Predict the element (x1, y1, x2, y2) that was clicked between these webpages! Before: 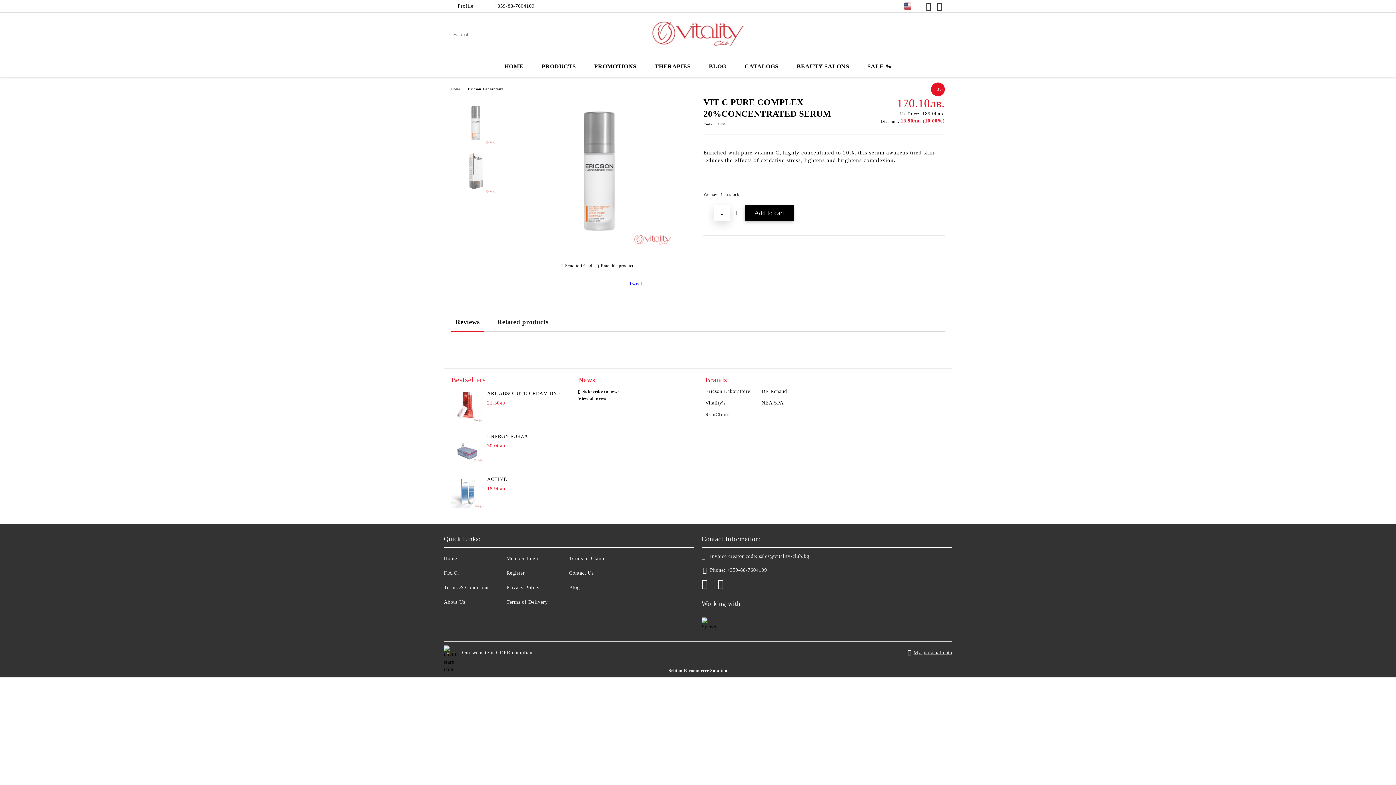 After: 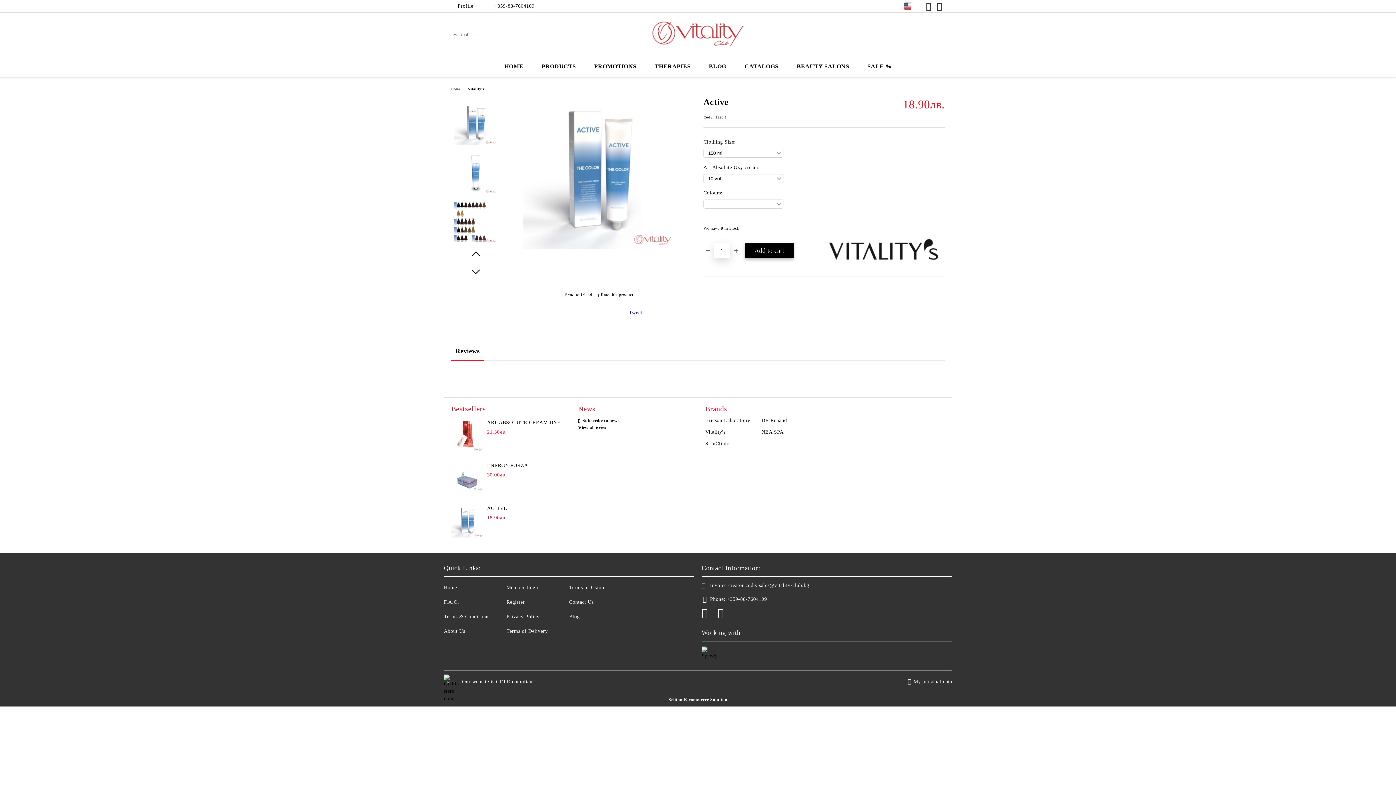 Action: bbox: (451, 476, 484, 508)